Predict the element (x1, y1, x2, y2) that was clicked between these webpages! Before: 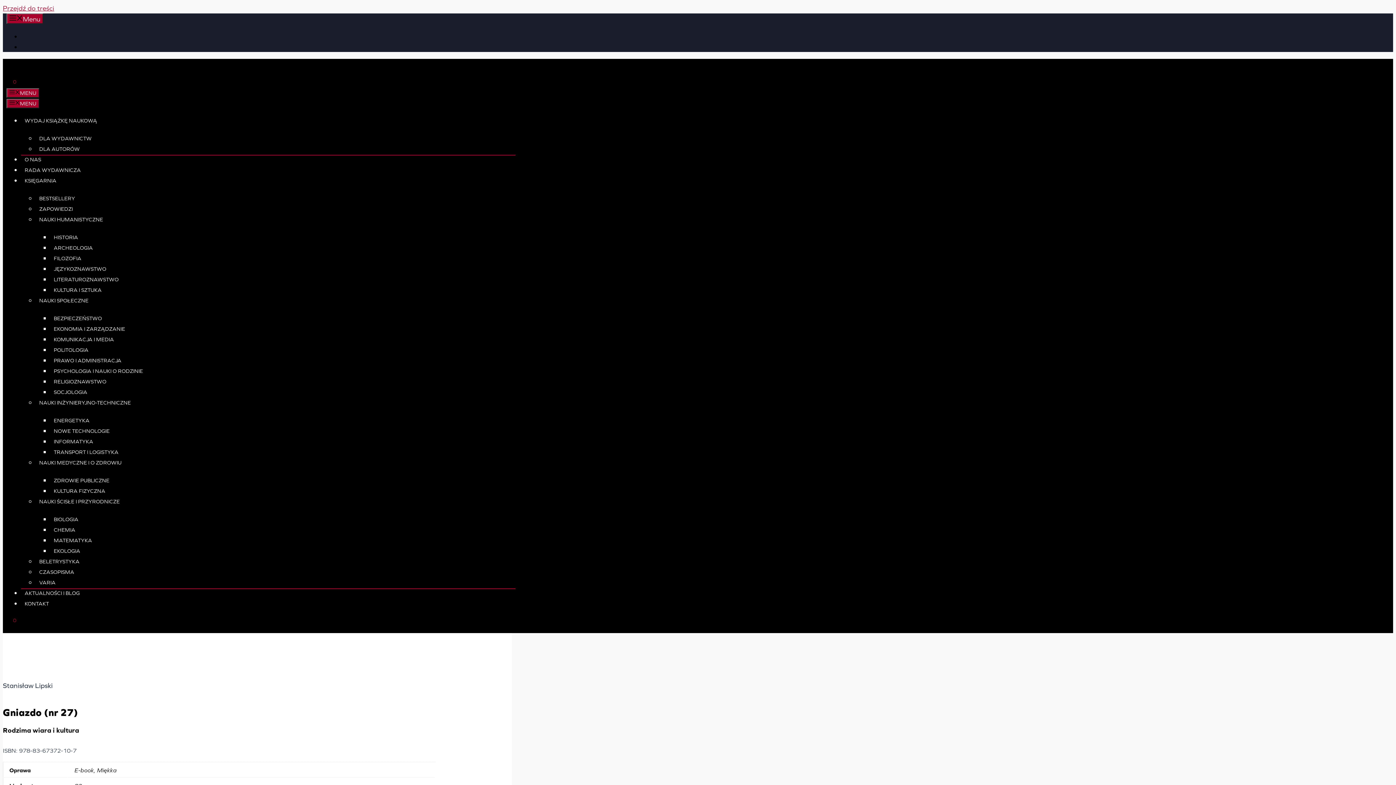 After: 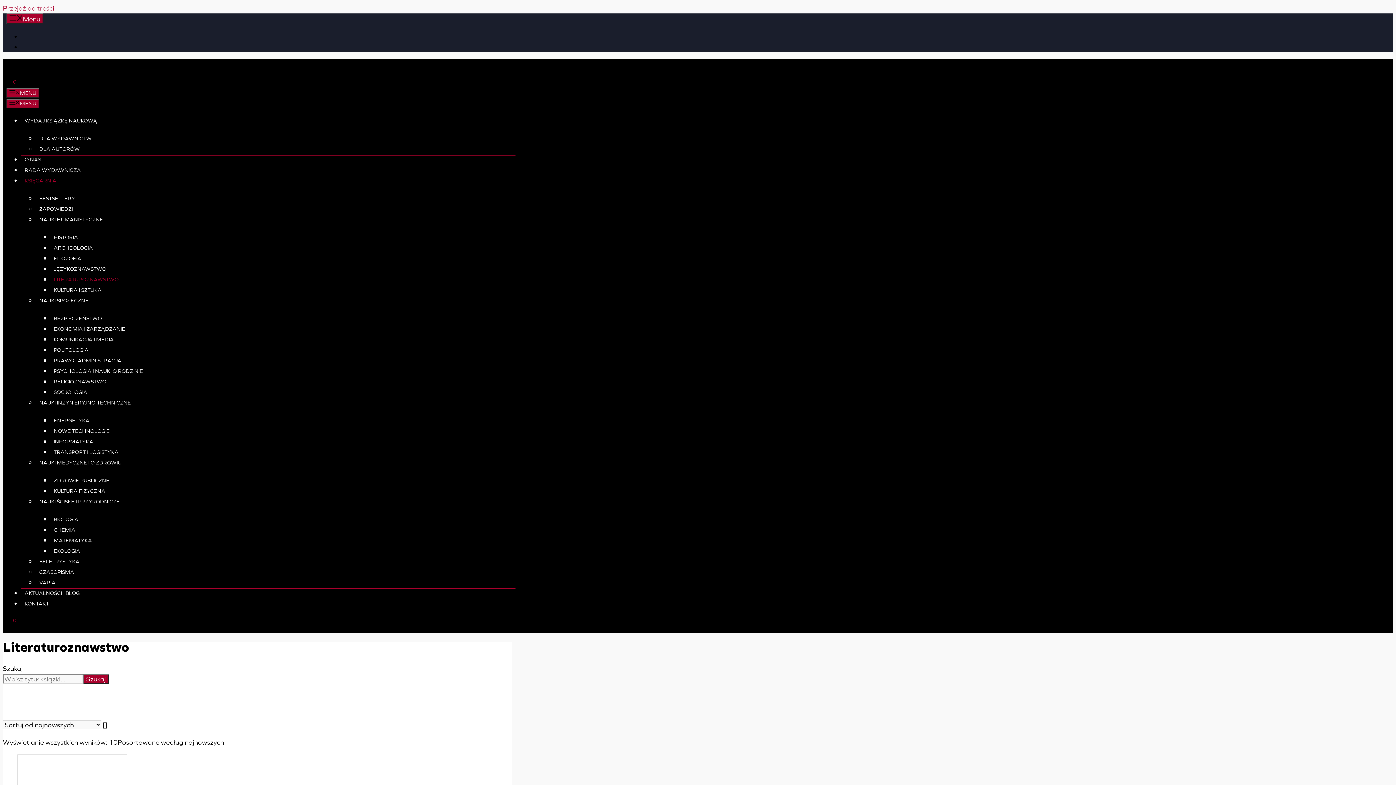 Action: bbox: (50, 276, 118, 282) label: LITERATUROZNAWSTWO